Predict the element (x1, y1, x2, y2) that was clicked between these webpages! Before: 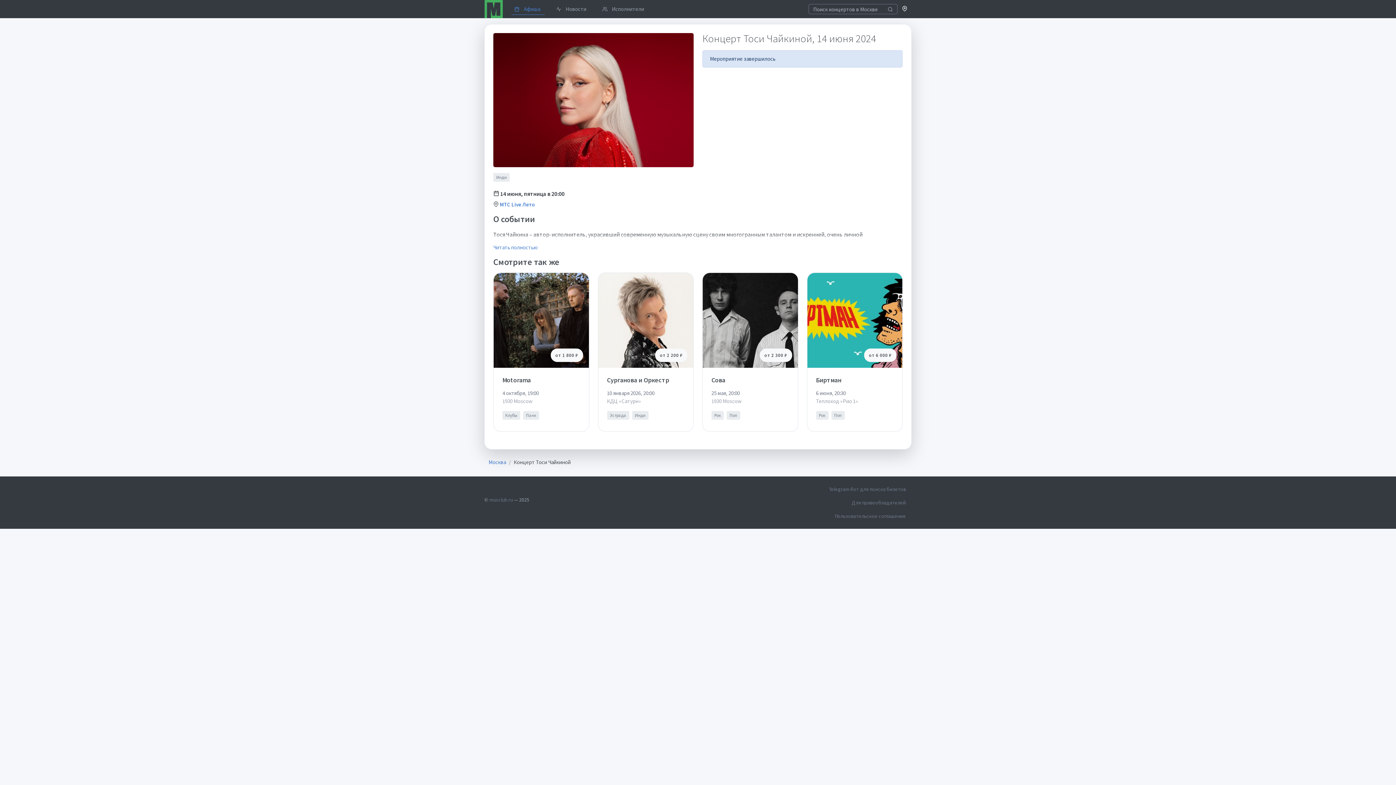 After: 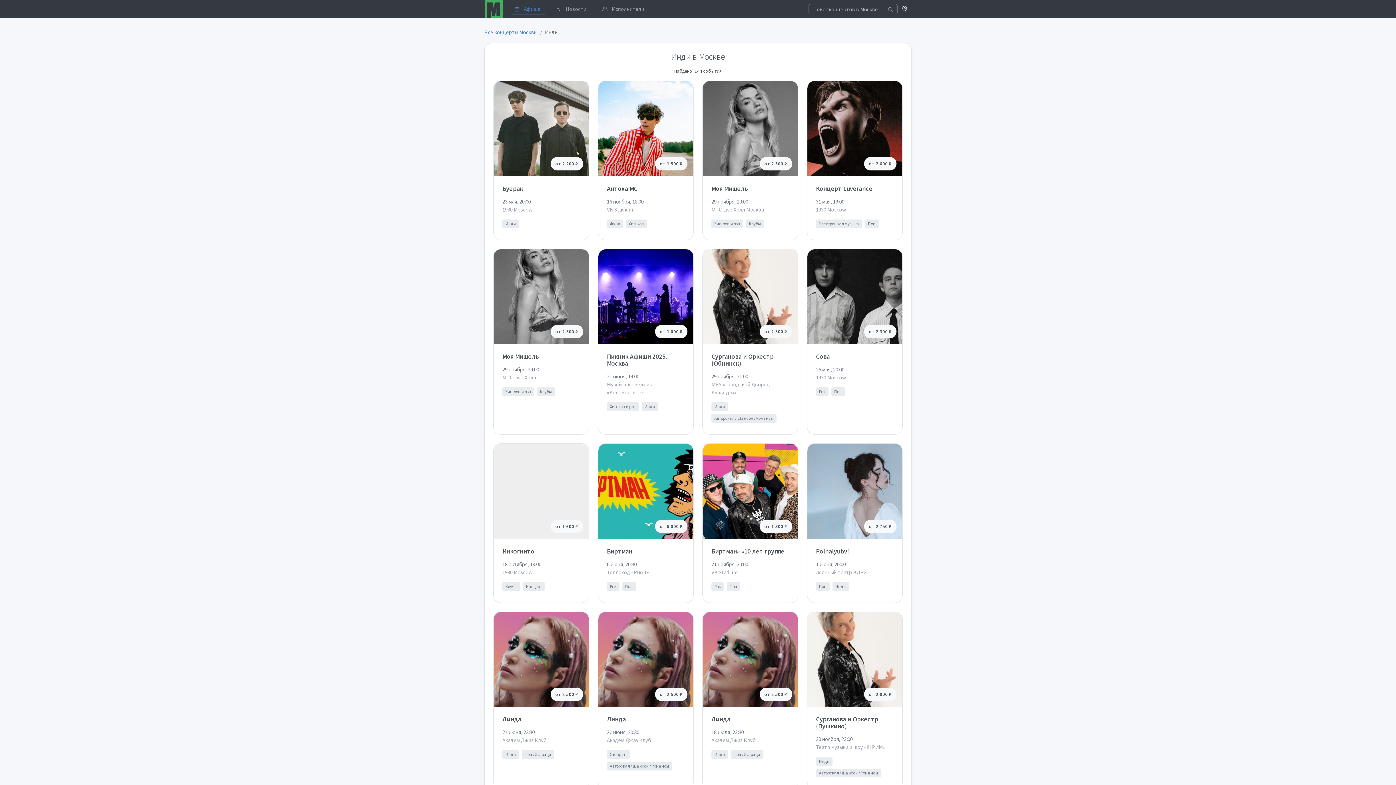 Action: label: Инди bbox: (493, 172, 509, 181)